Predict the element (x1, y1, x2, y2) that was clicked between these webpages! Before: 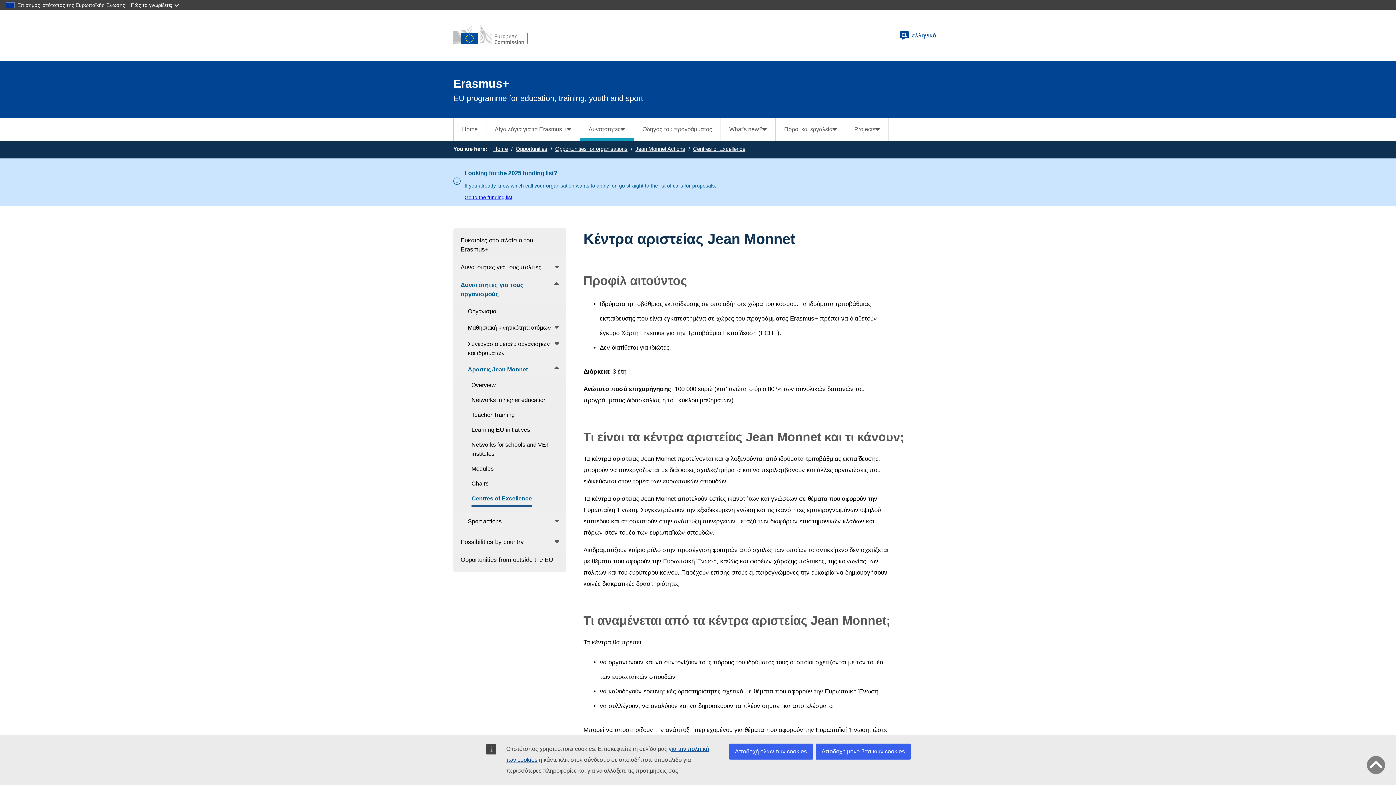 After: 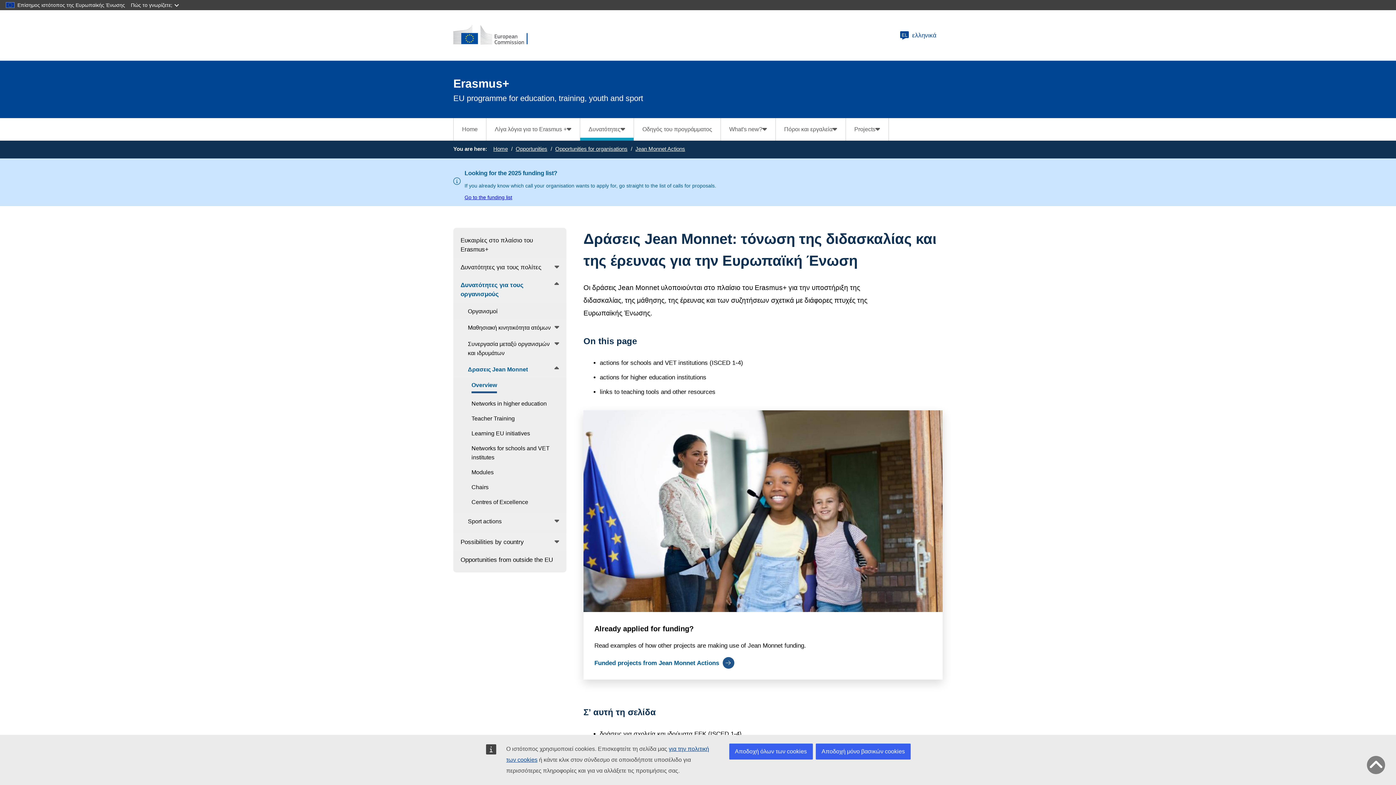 Action: bbox: (635, 145, 685, 152) label: Jean Monnet Actions